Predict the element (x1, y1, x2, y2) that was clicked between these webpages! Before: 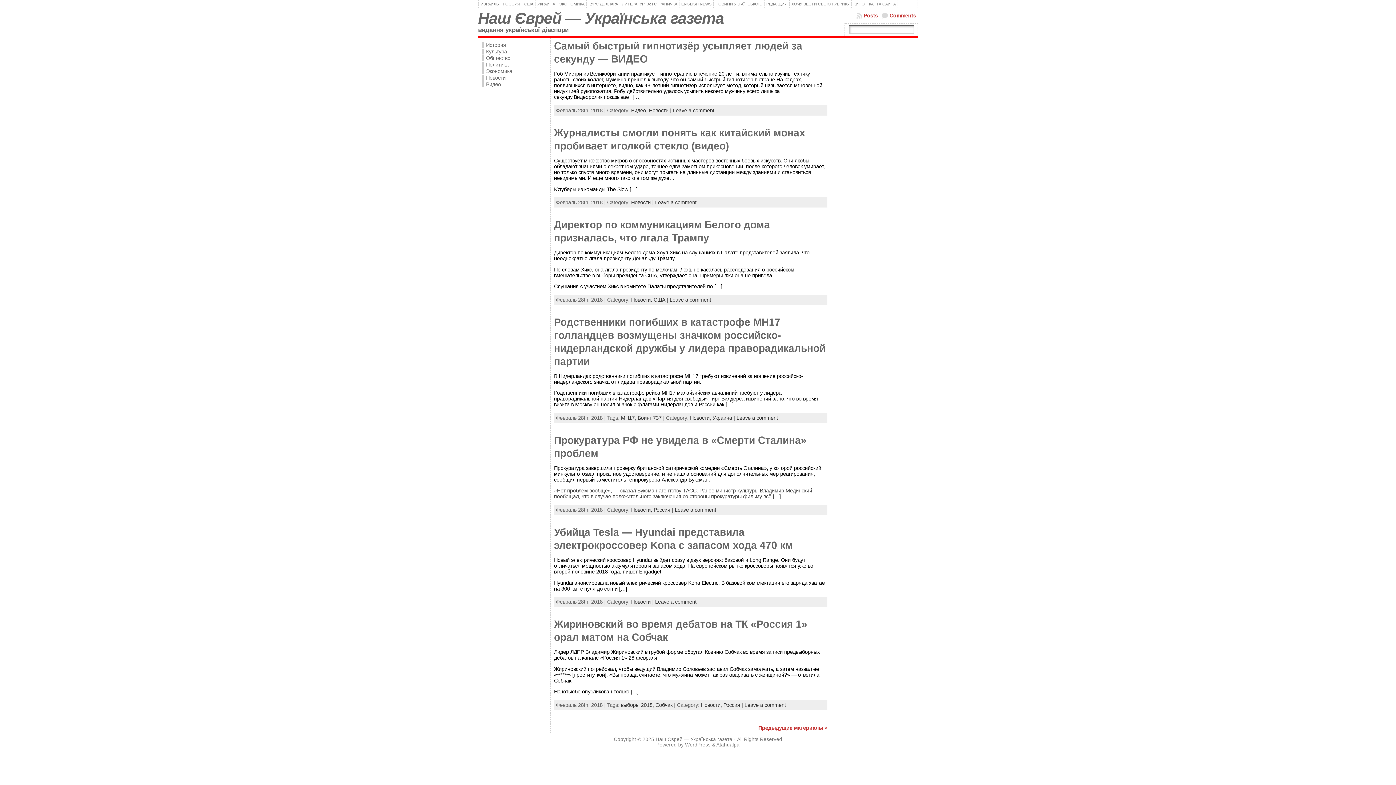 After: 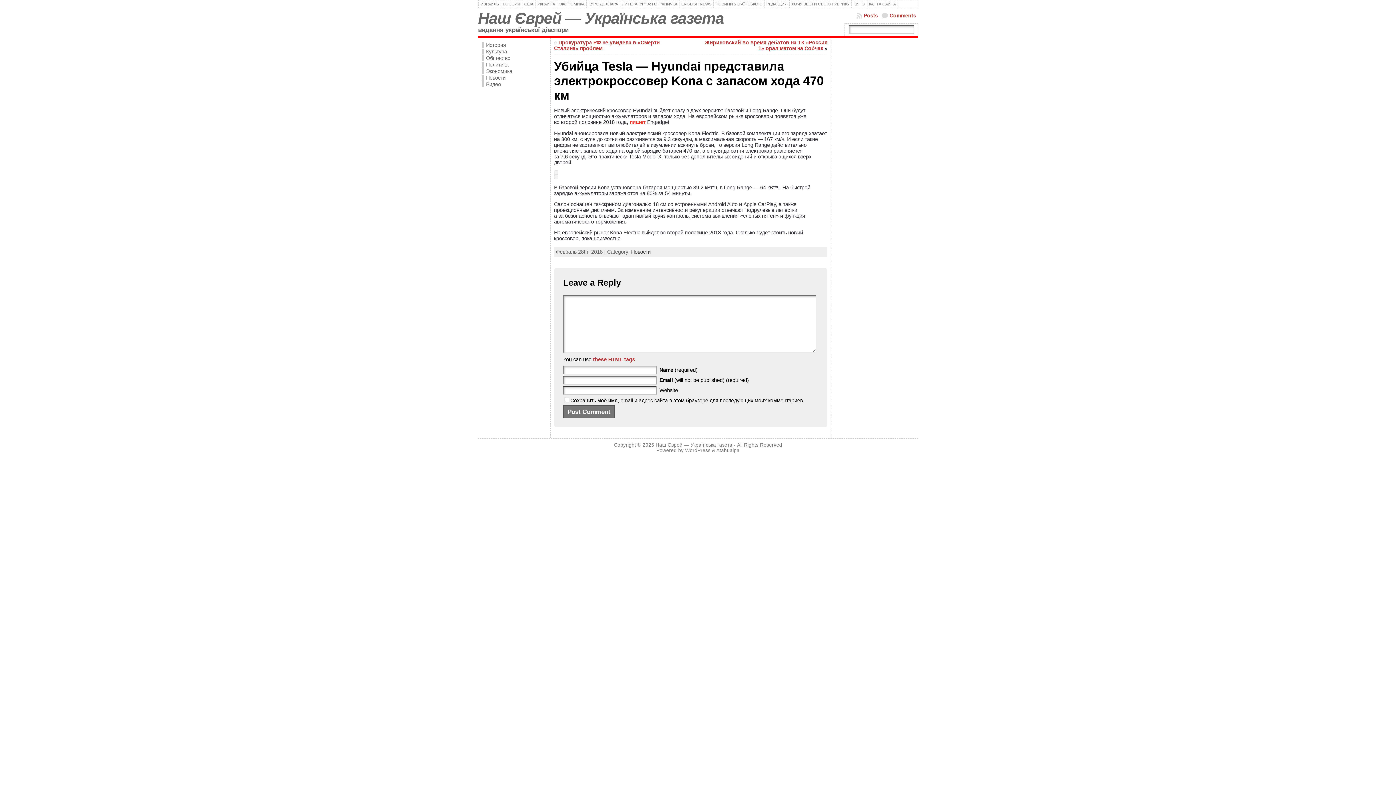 Action: label: Leave a comment bbox: (655, 599, 696, 605)